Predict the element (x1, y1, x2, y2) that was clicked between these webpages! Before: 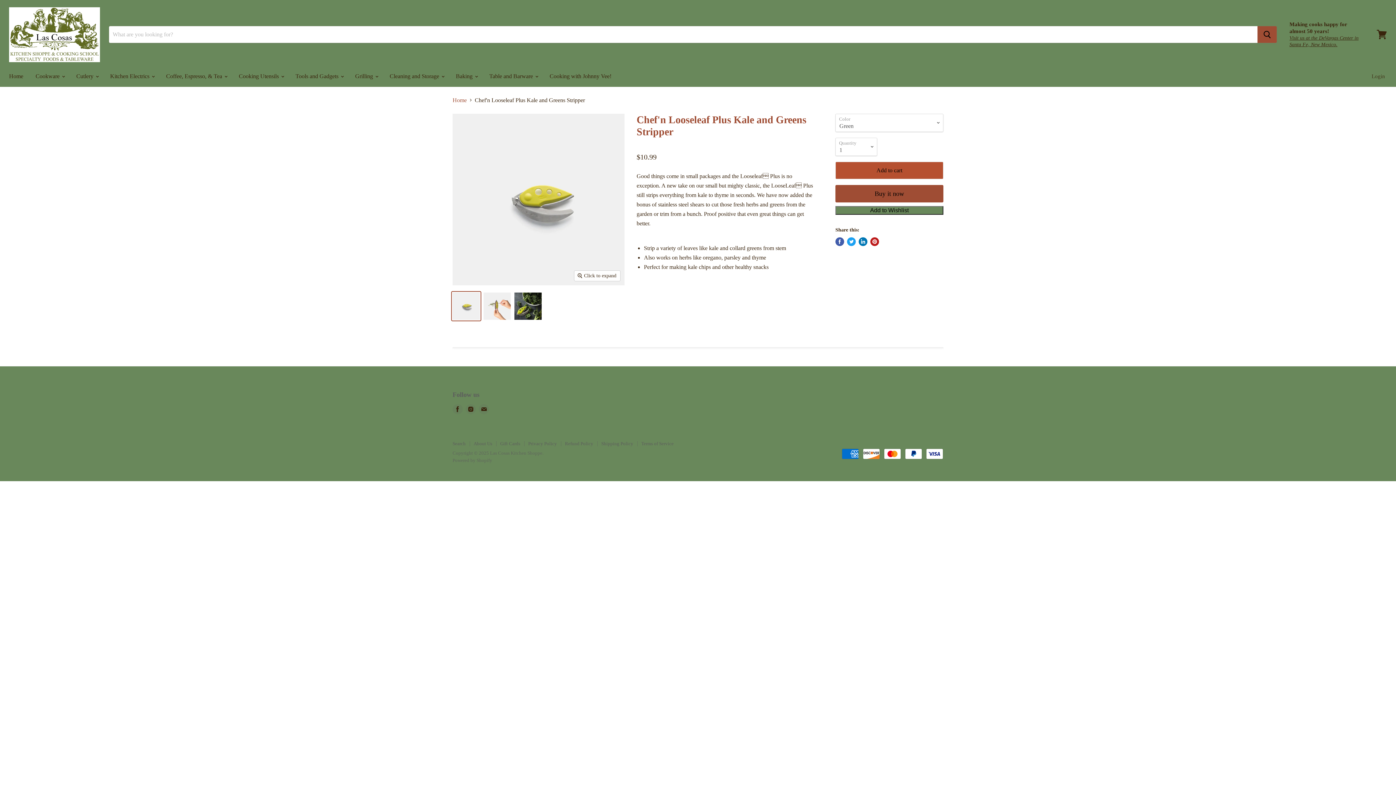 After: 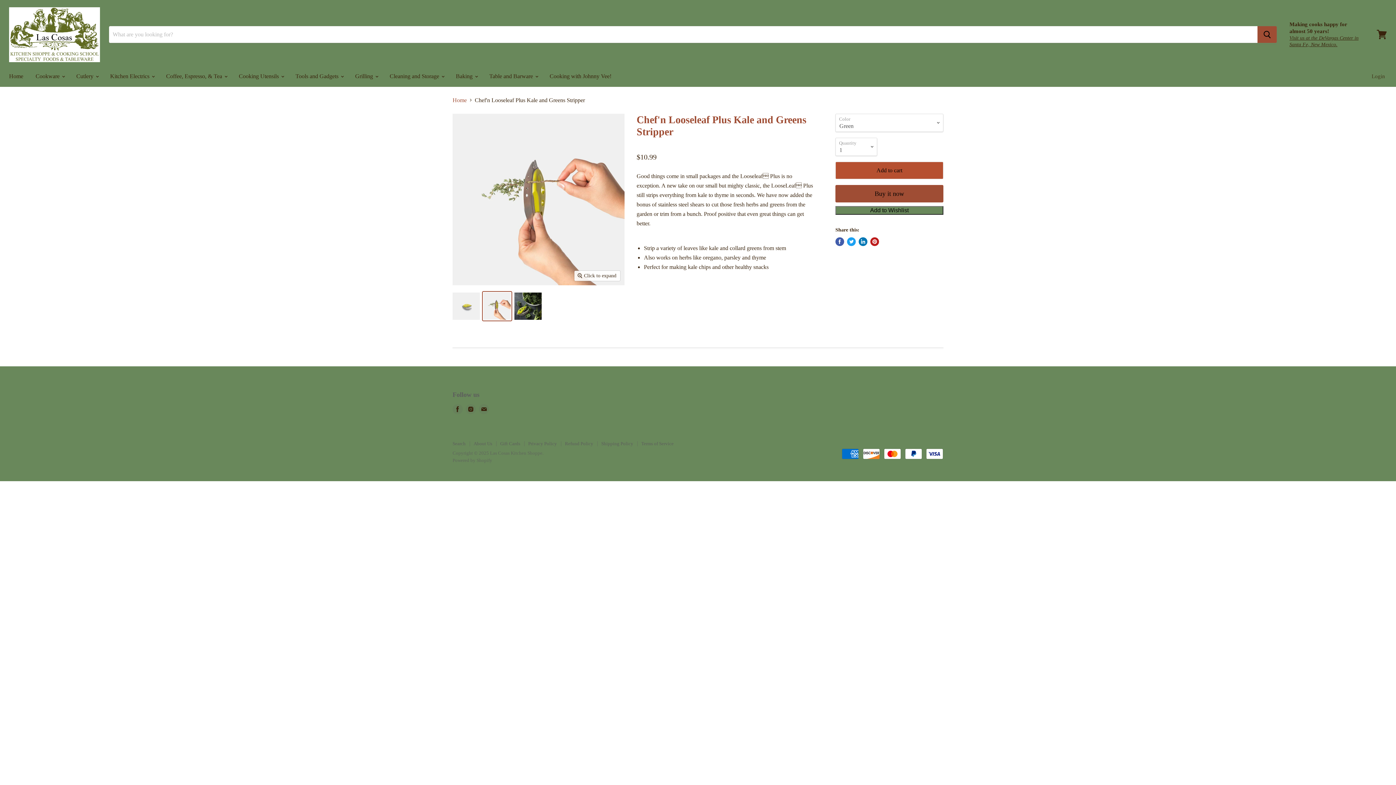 Action: bbox: (482, 292, 511, 320) label: Chef'n Looseleaf Plus Kale and Greens Stripper thumbnail